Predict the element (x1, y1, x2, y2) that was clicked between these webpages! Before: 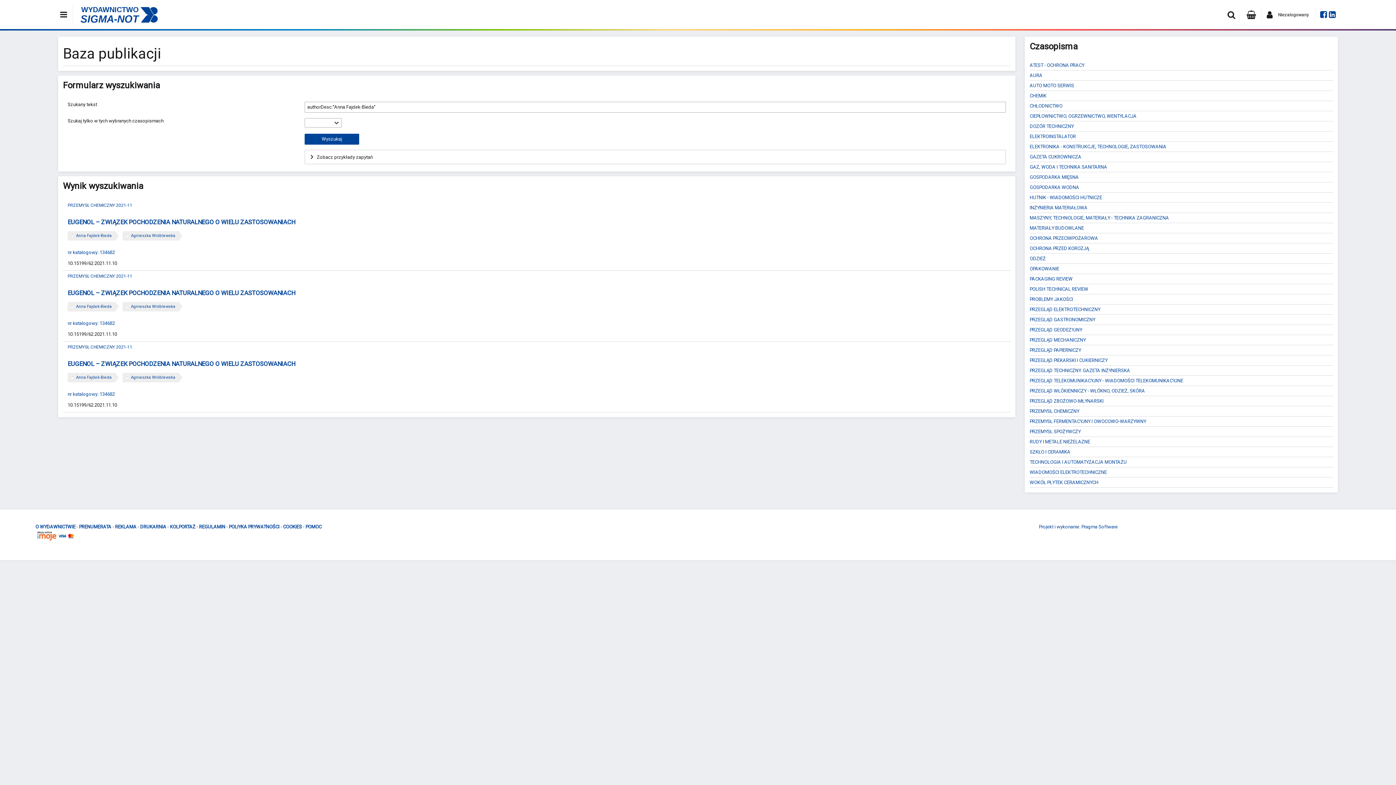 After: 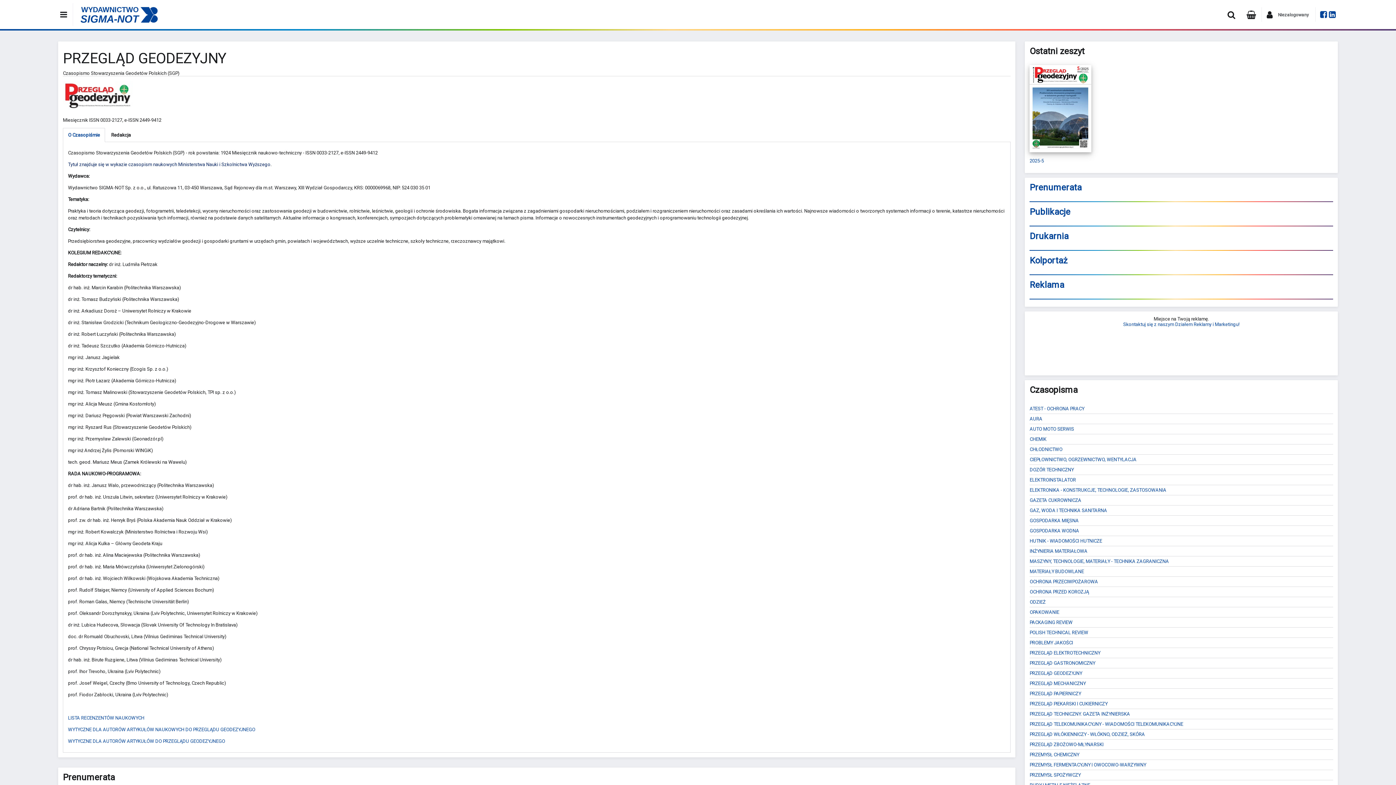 Action: bbox: (1029, 327, 1082, 332) label: PRZEGLĄD GEODEZYJNY